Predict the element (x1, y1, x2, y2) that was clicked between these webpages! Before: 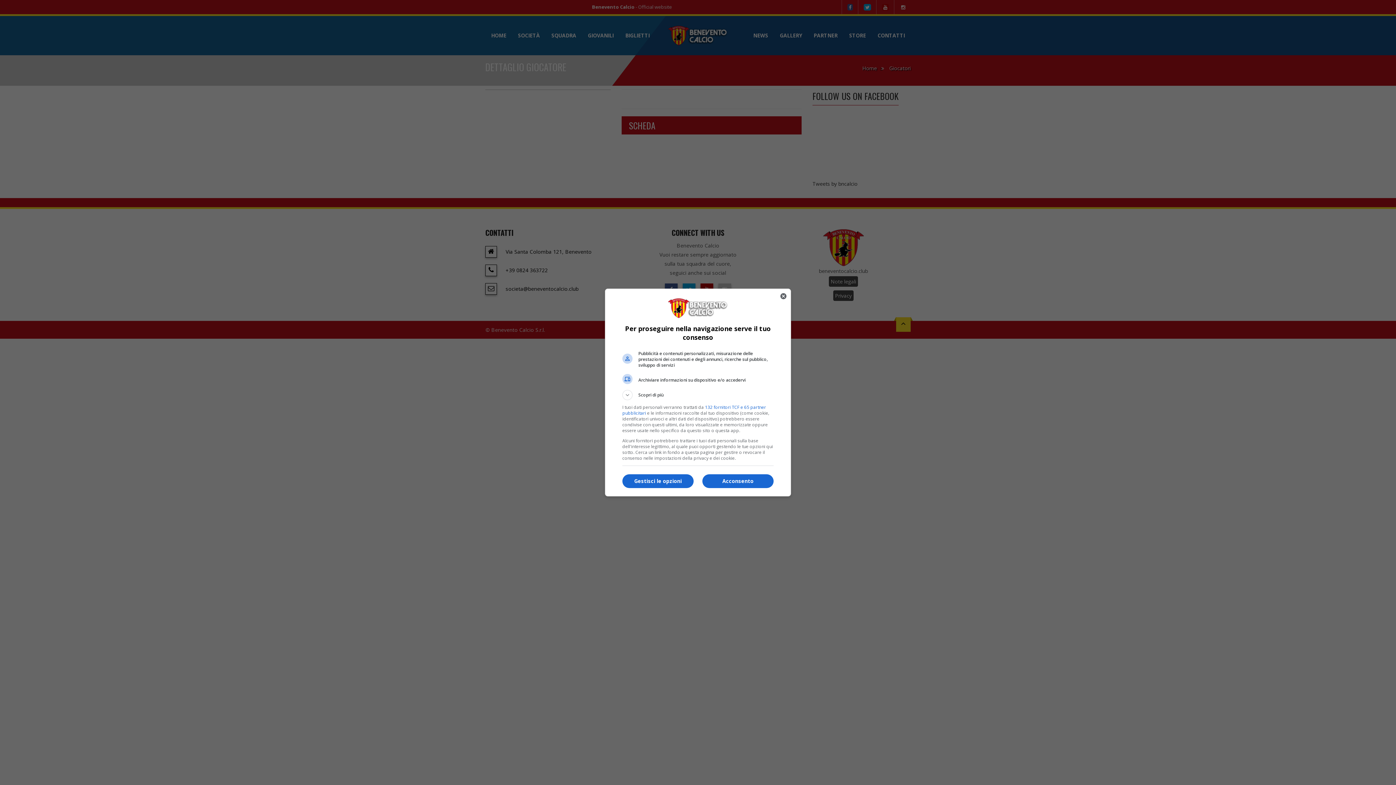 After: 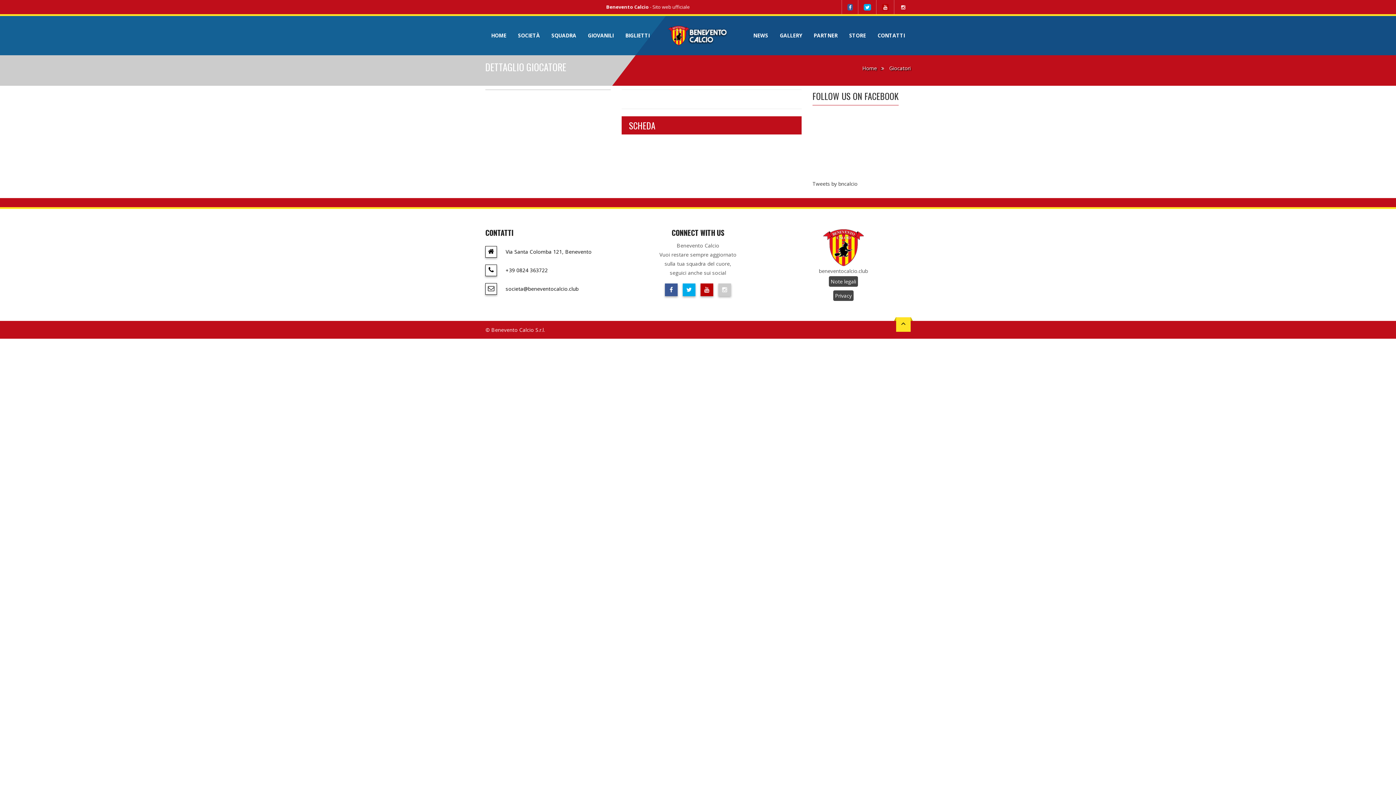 Action: bbox: (776, 289, 790, 303) label: Chiudi